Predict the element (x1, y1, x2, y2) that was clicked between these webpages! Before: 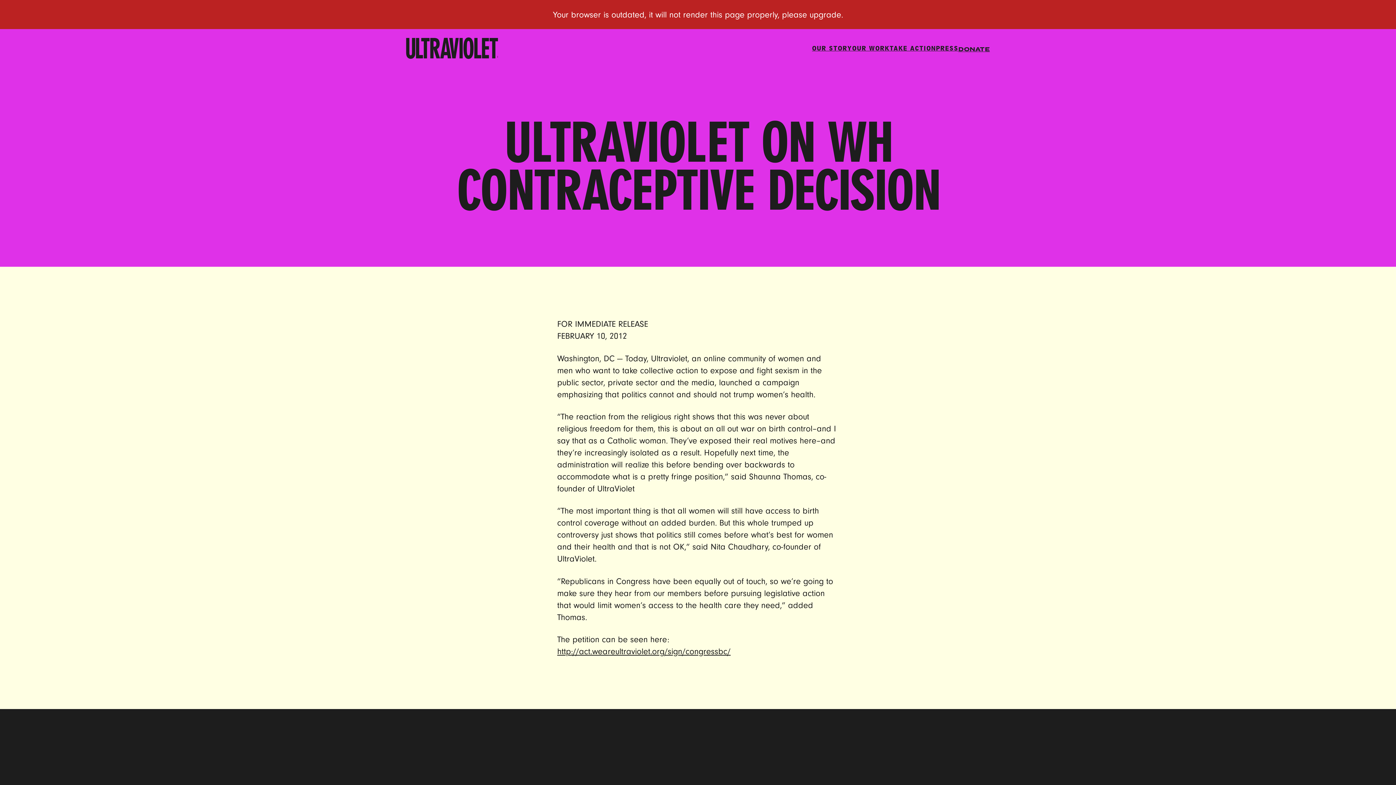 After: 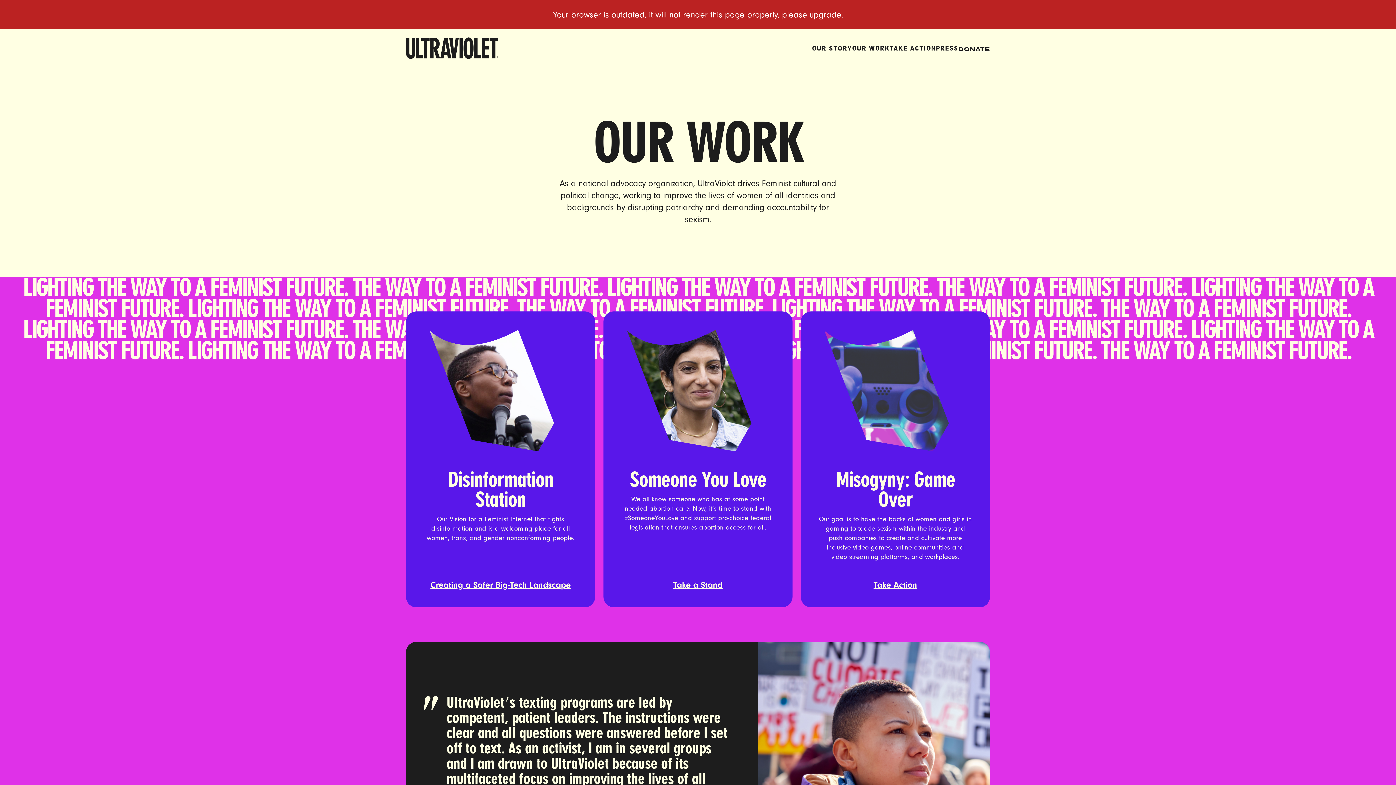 Action: label: OUR WORK bbox: (852, 43, 889, 53)